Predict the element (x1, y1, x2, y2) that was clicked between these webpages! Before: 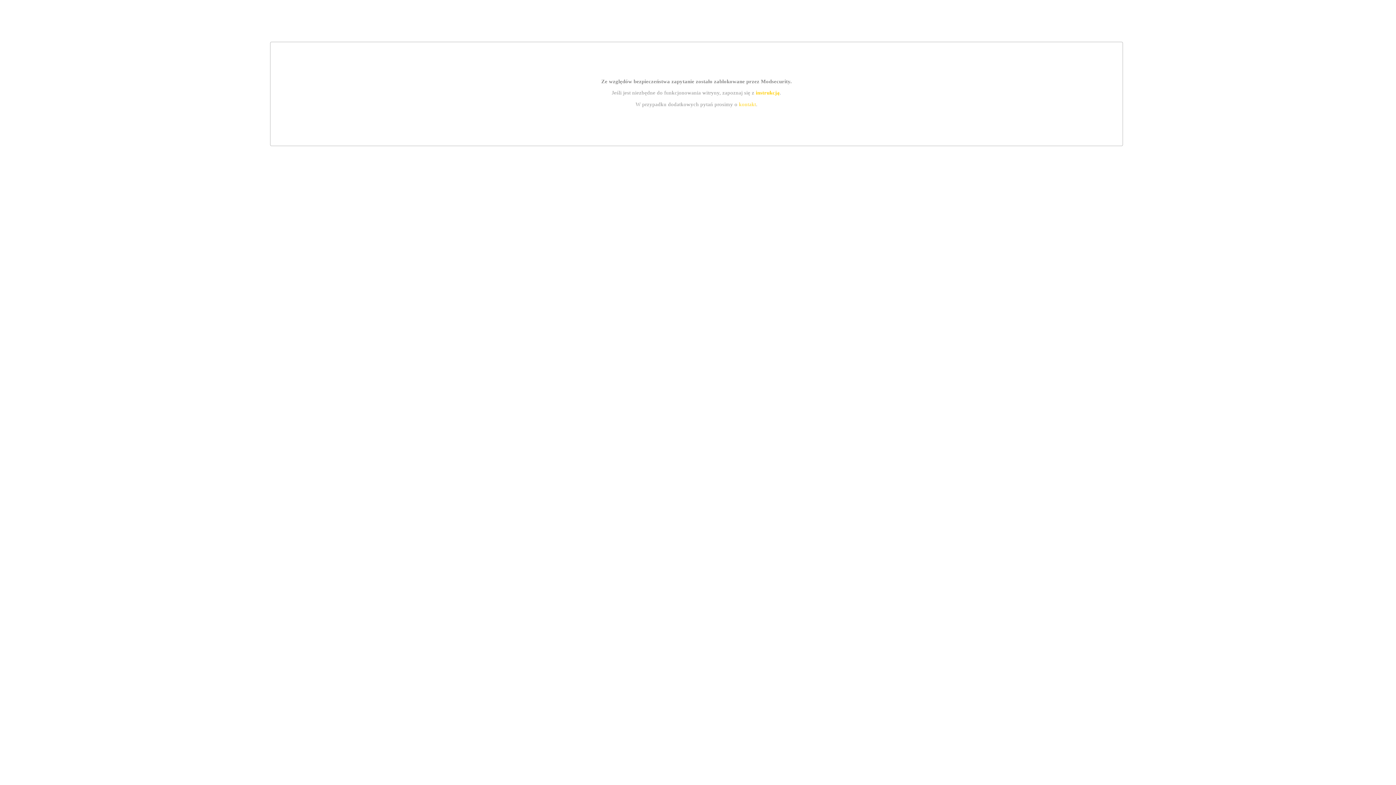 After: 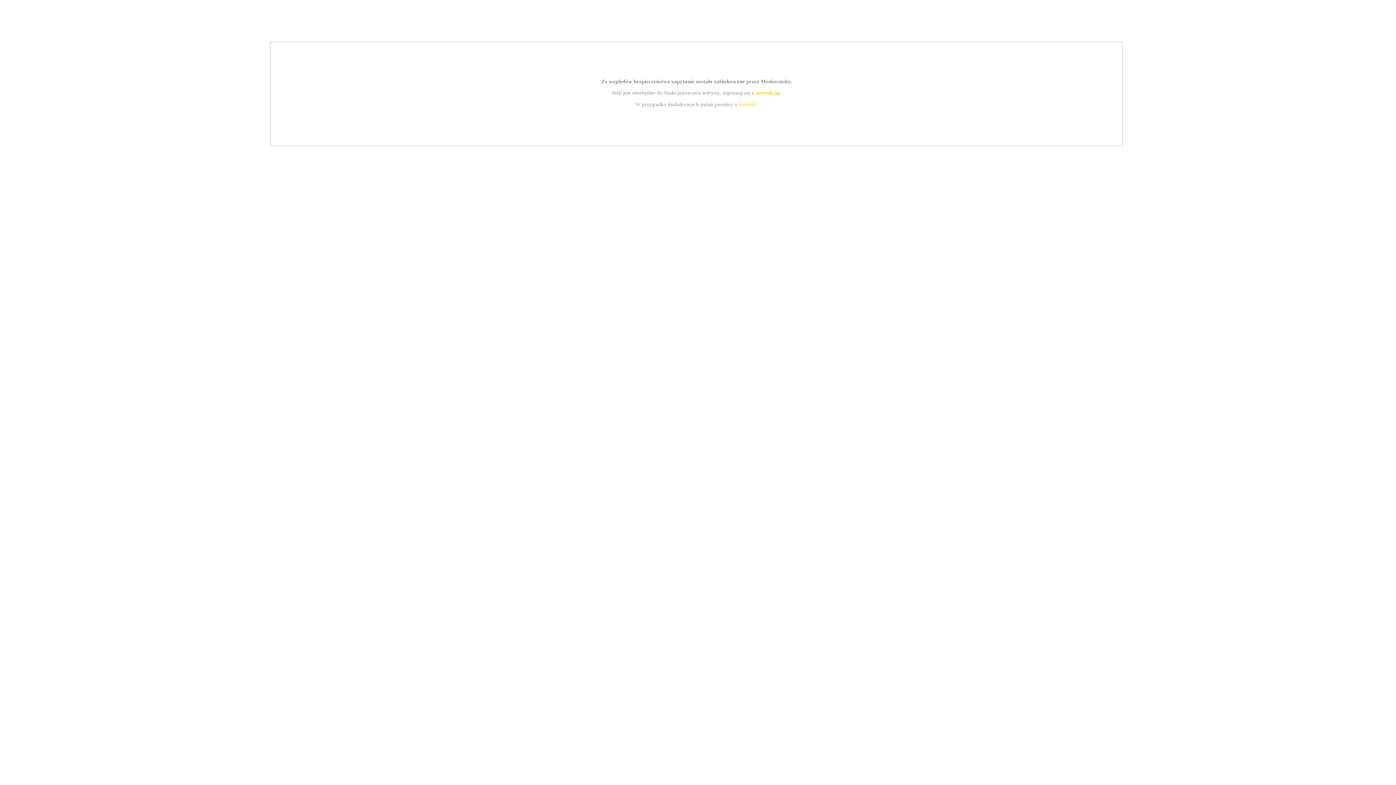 Action: bbox: (755, 89, 779, 95) label: instrukcją